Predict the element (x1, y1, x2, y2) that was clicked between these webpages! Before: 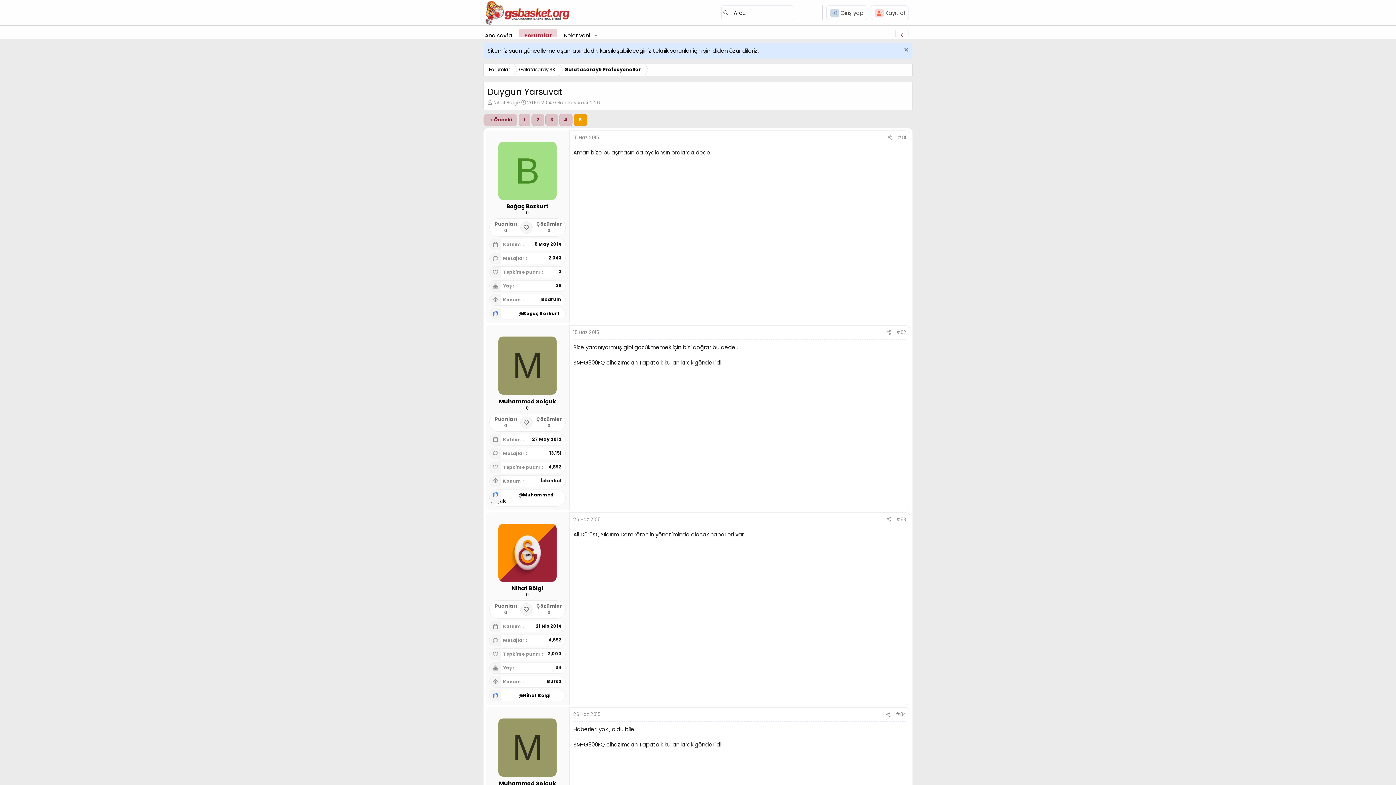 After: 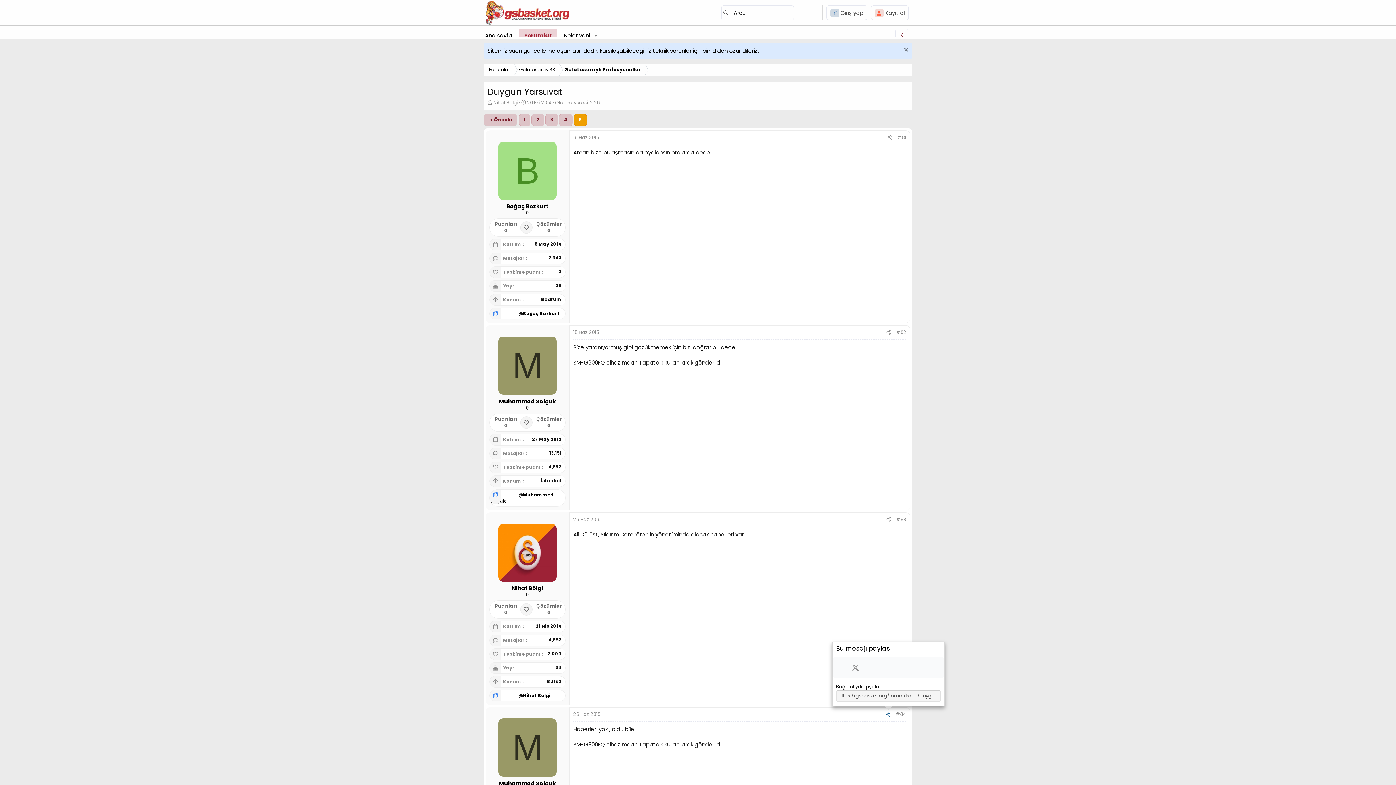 Action: label: Paylaş bbox: (883, 710, 893, 719)